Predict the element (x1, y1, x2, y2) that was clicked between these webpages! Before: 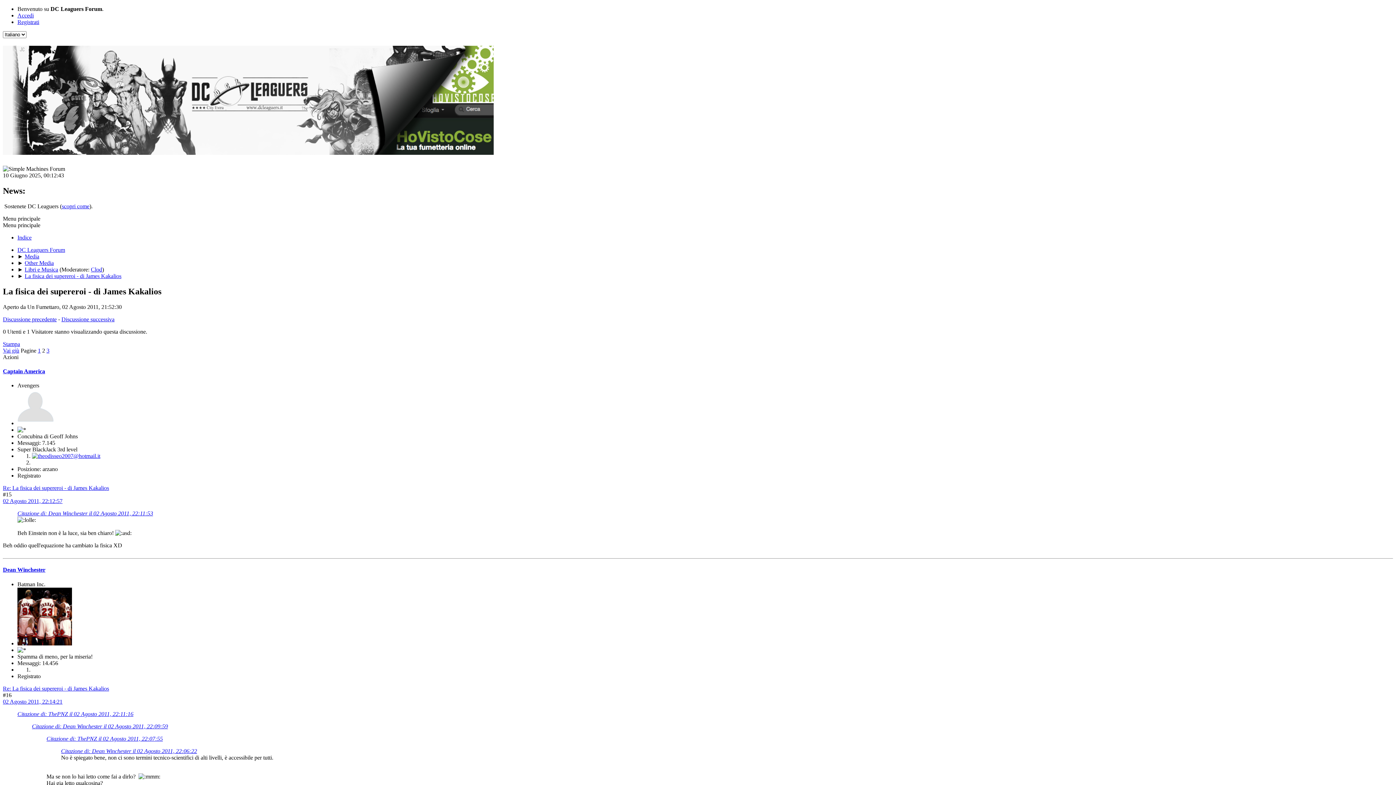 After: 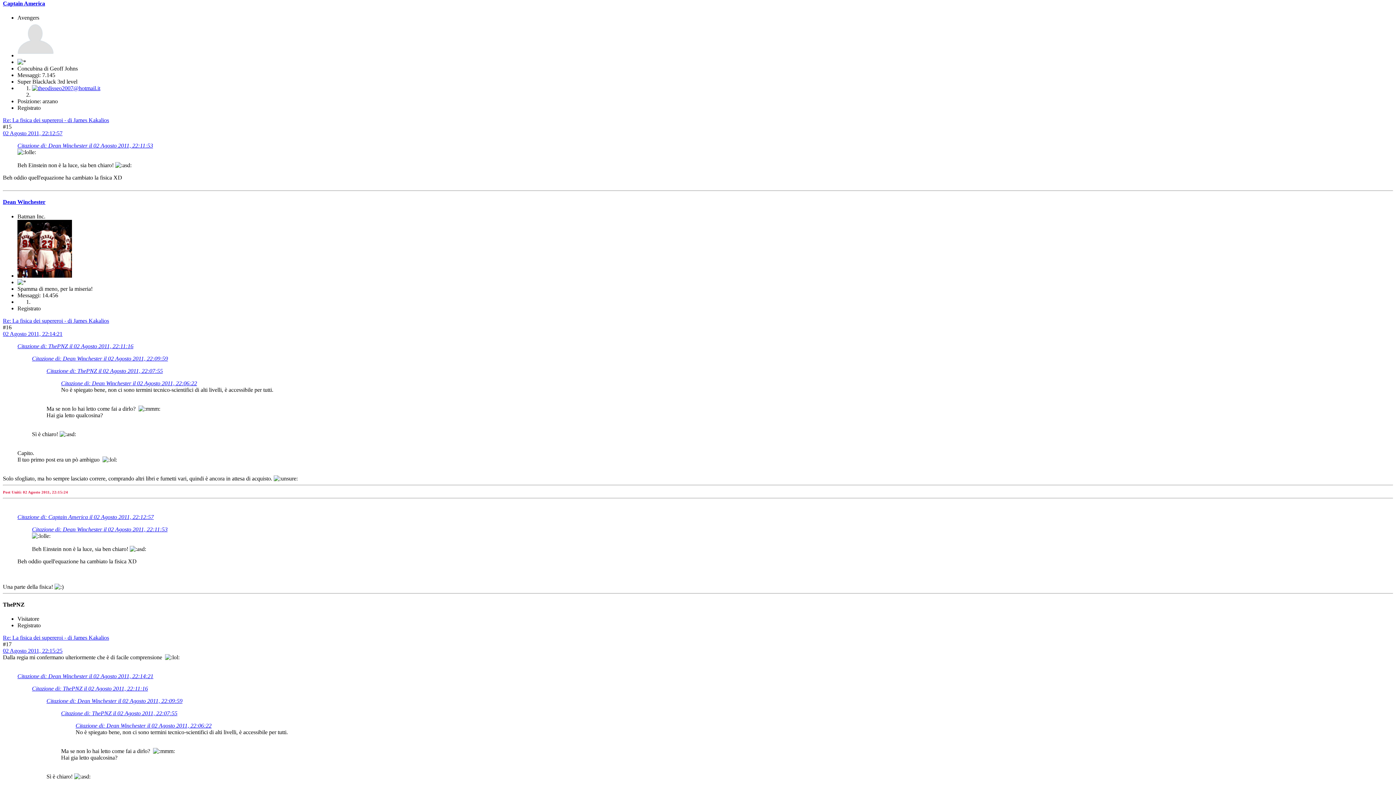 Action: label: Re: La fisica dei supereroi - di James Kakalios bbox: (2, 485, 109, 491)